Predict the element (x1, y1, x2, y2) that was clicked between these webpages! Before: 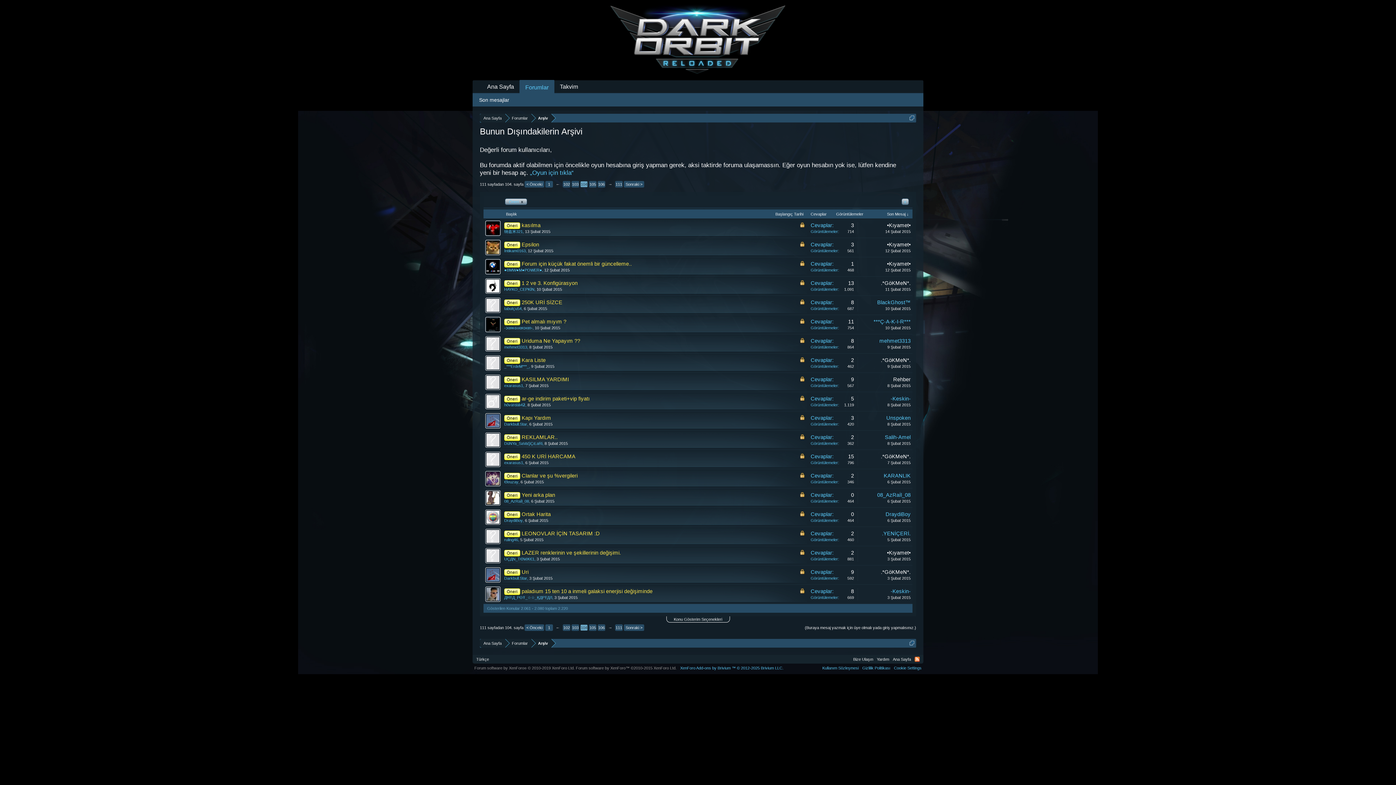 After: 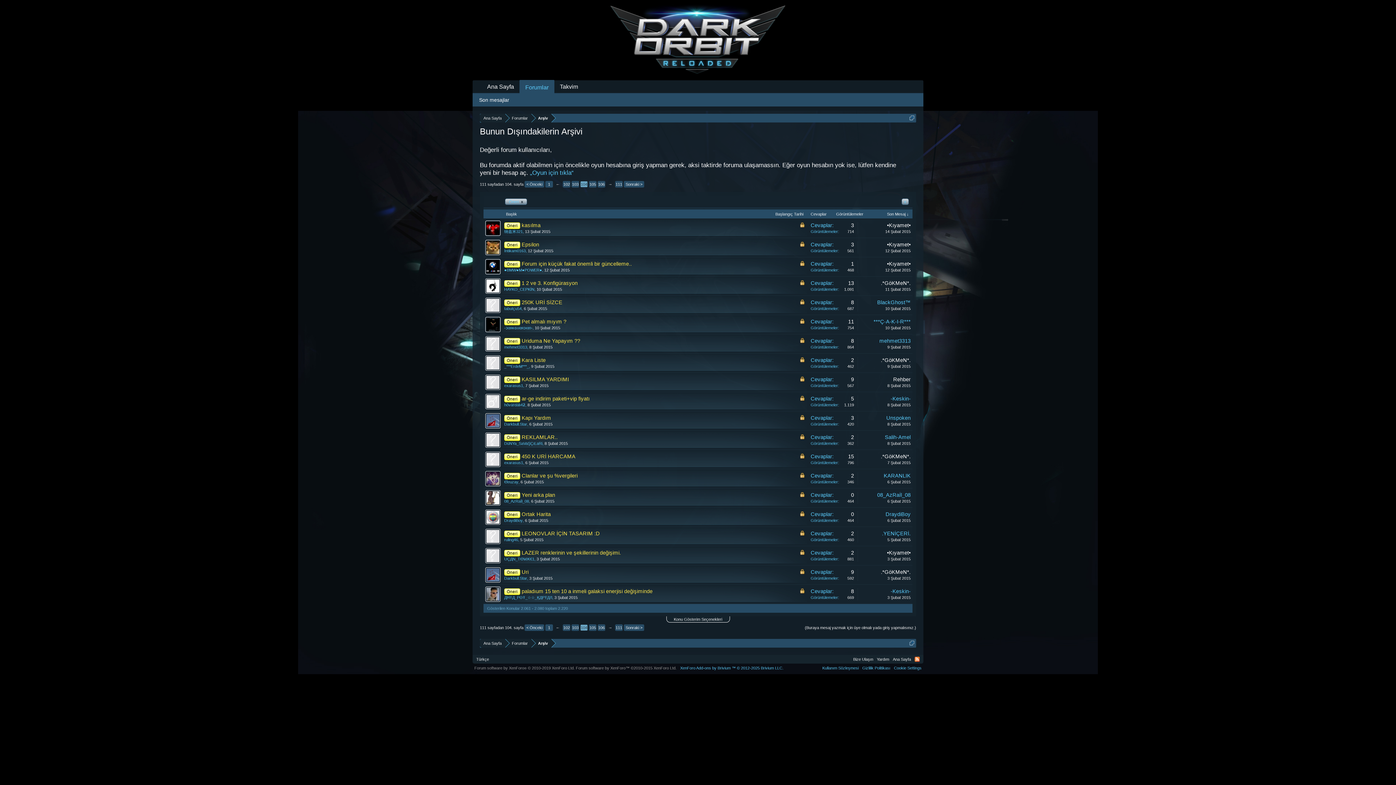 Action: label: 3 Şubat 2015 bbox: (887, 576, 910, 580)